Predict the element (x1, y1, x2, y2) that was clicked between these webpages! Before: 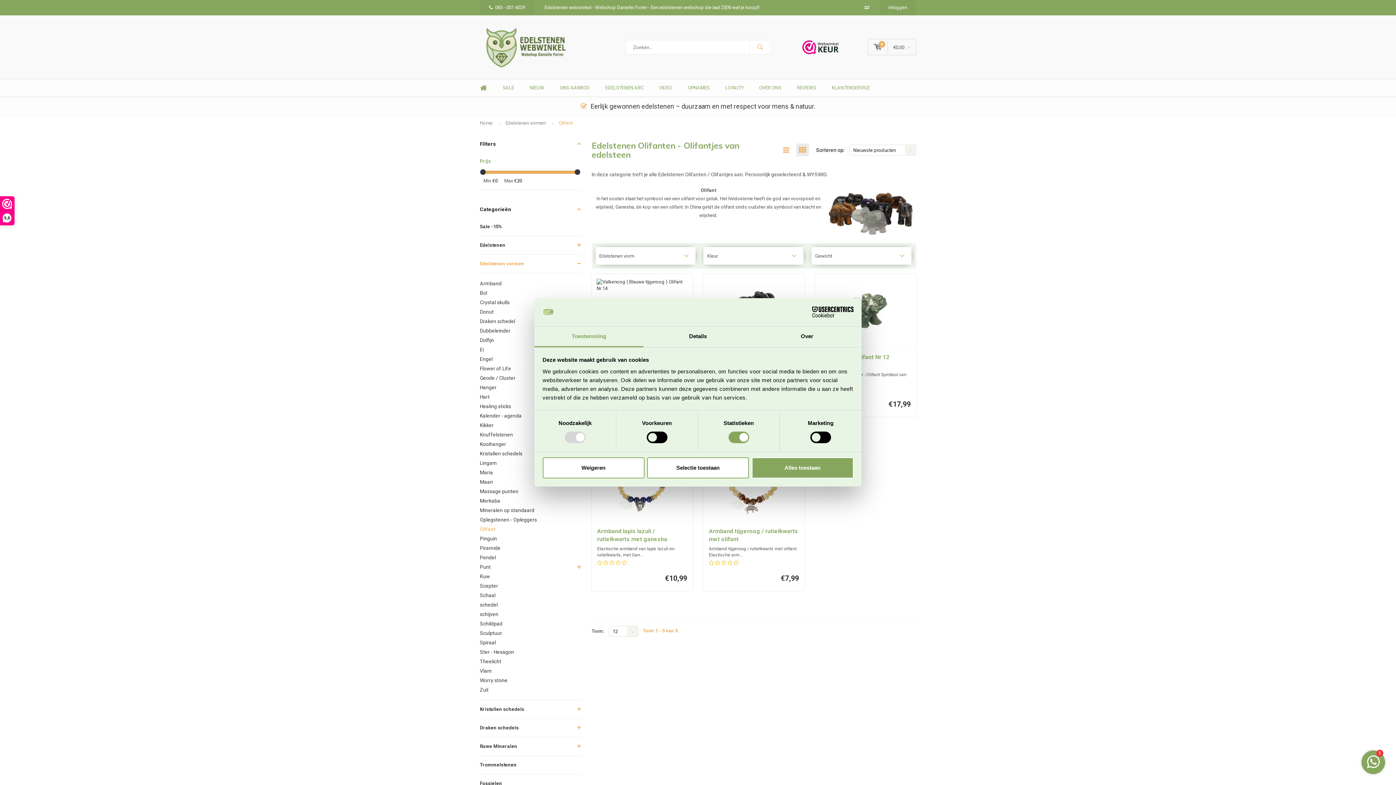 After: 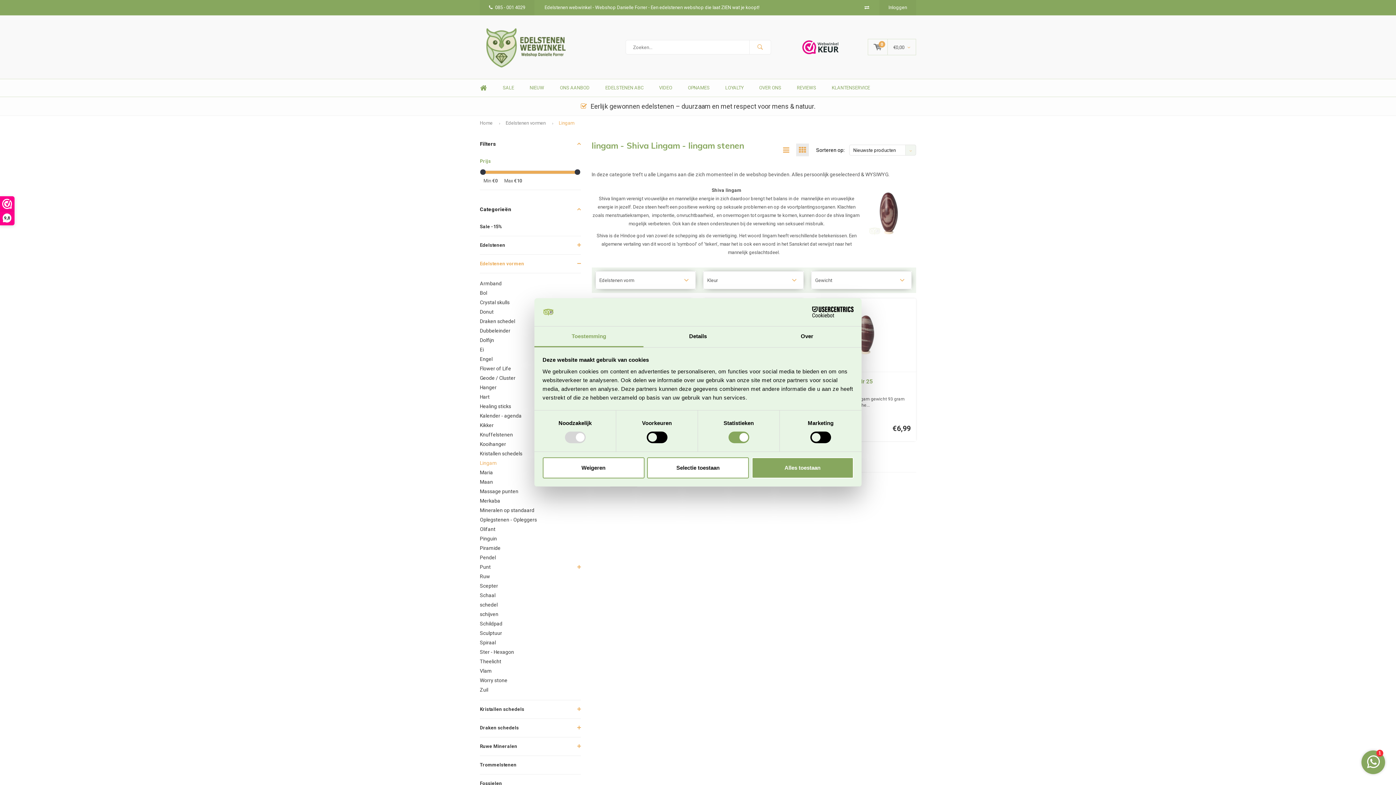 Action: label: Lingam bbox: (480, 458, 580, 467)